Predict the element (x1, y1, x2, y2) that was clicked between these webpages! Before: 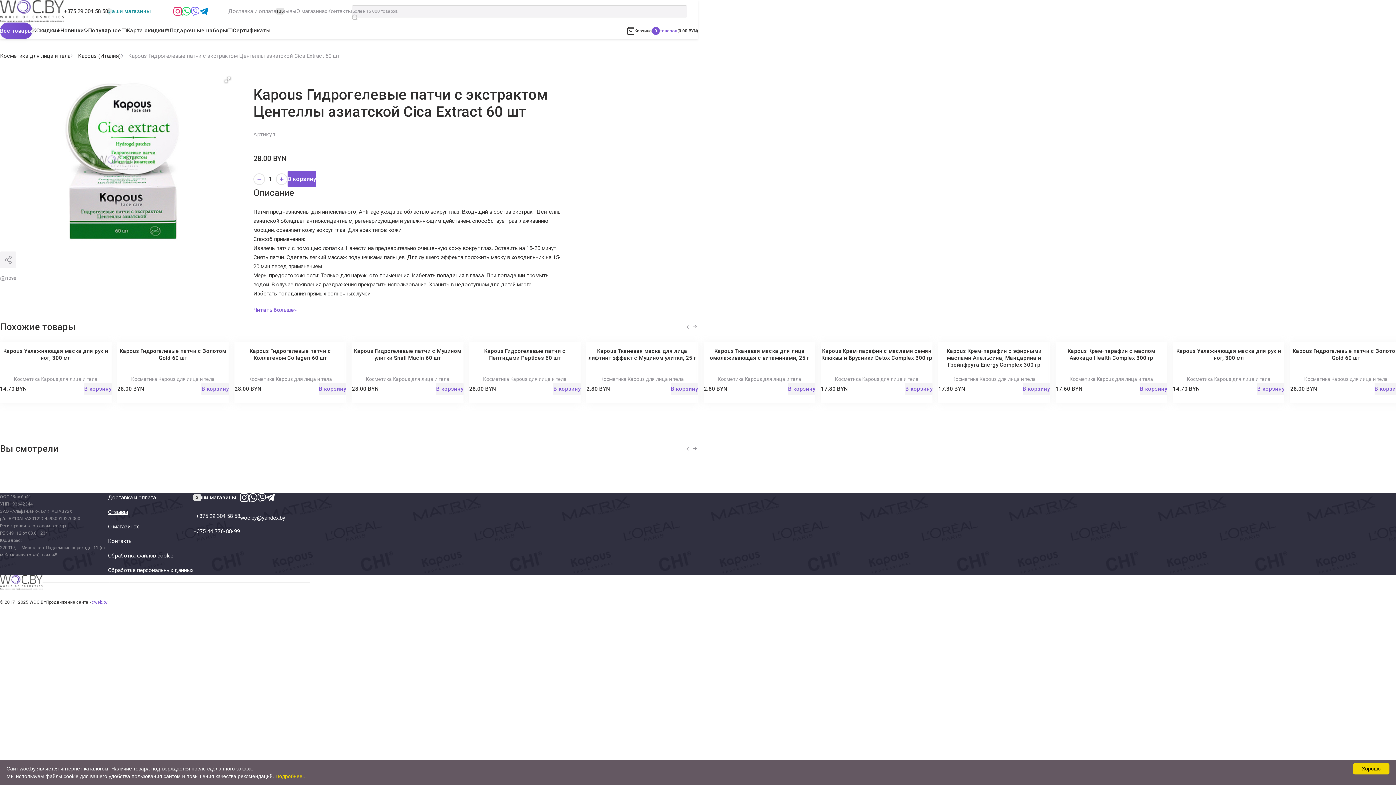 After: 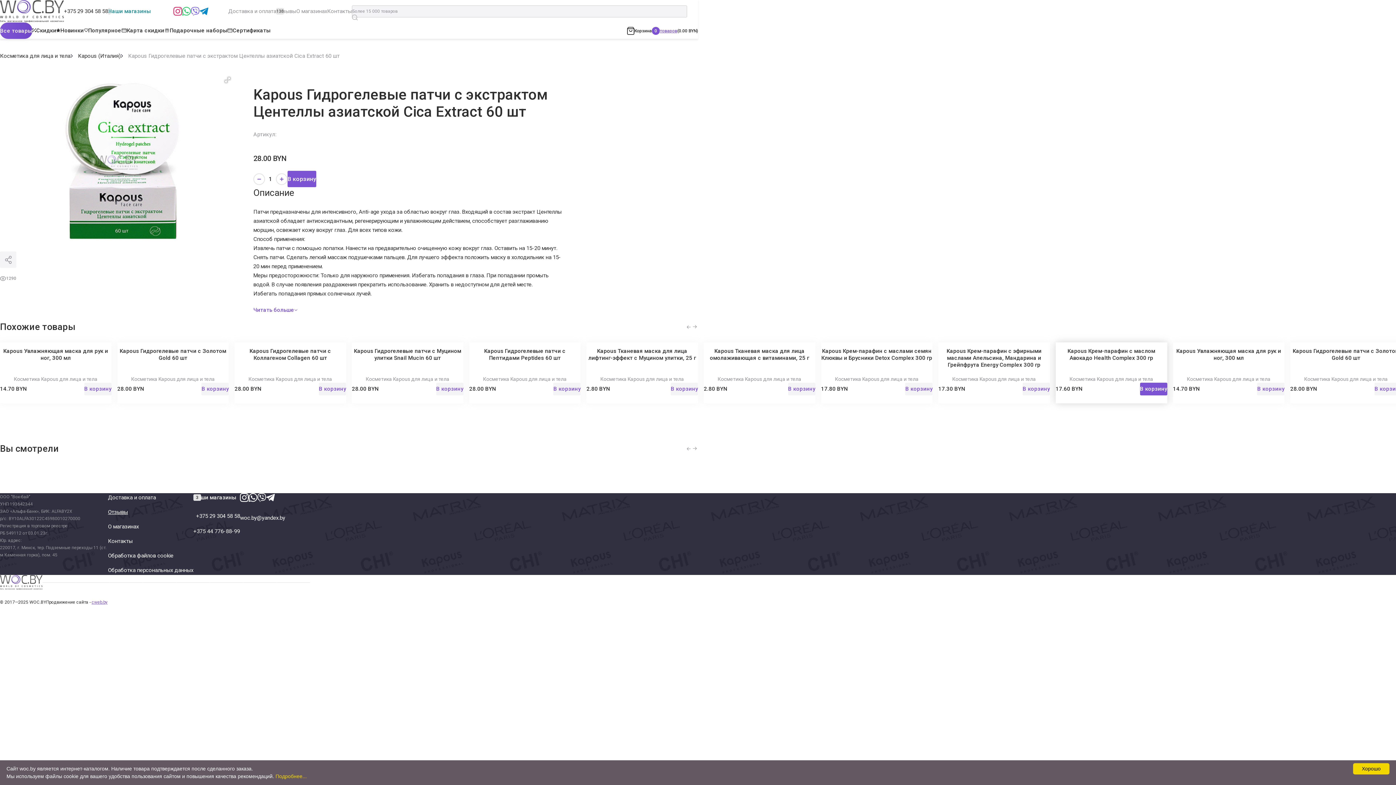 Action: label: В корзину bbox: (1140, 382, 1167, 395)